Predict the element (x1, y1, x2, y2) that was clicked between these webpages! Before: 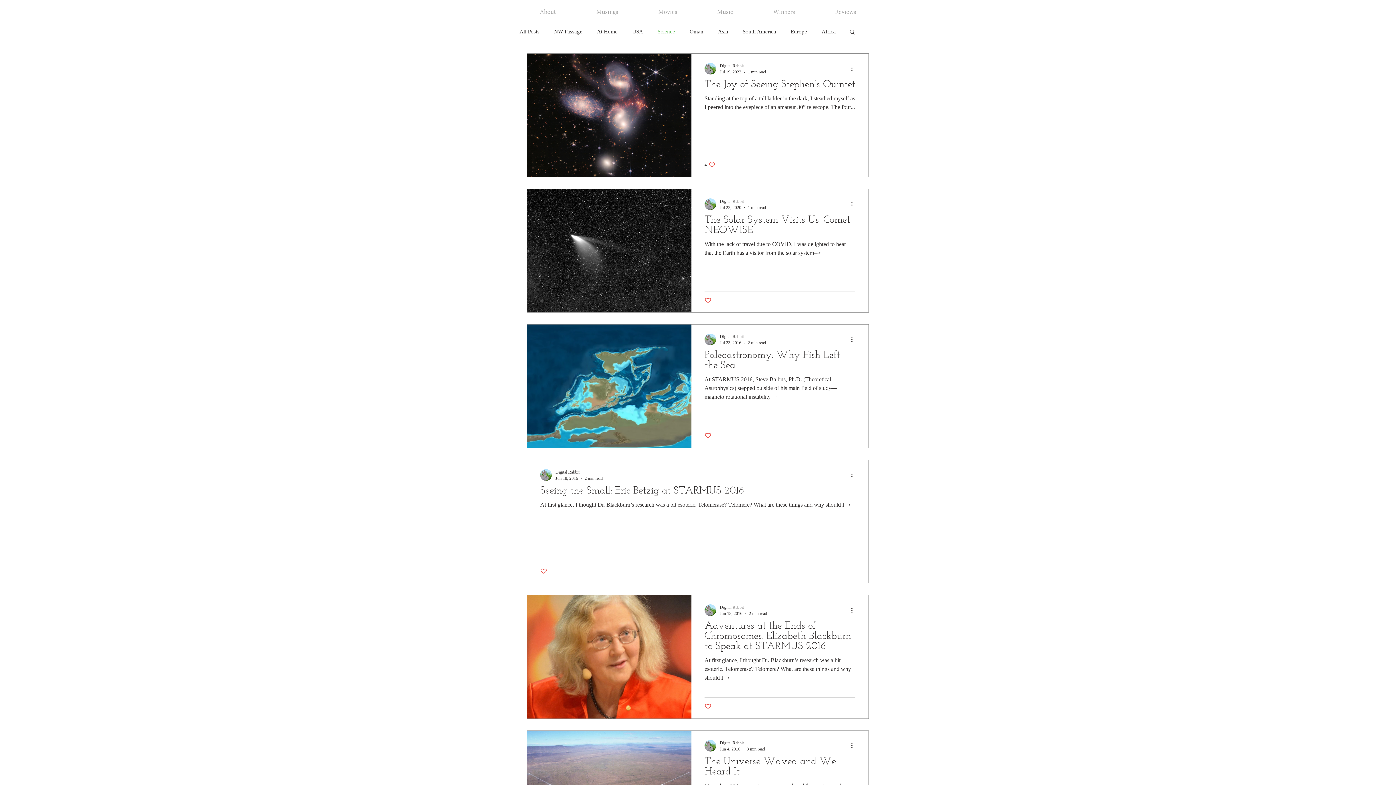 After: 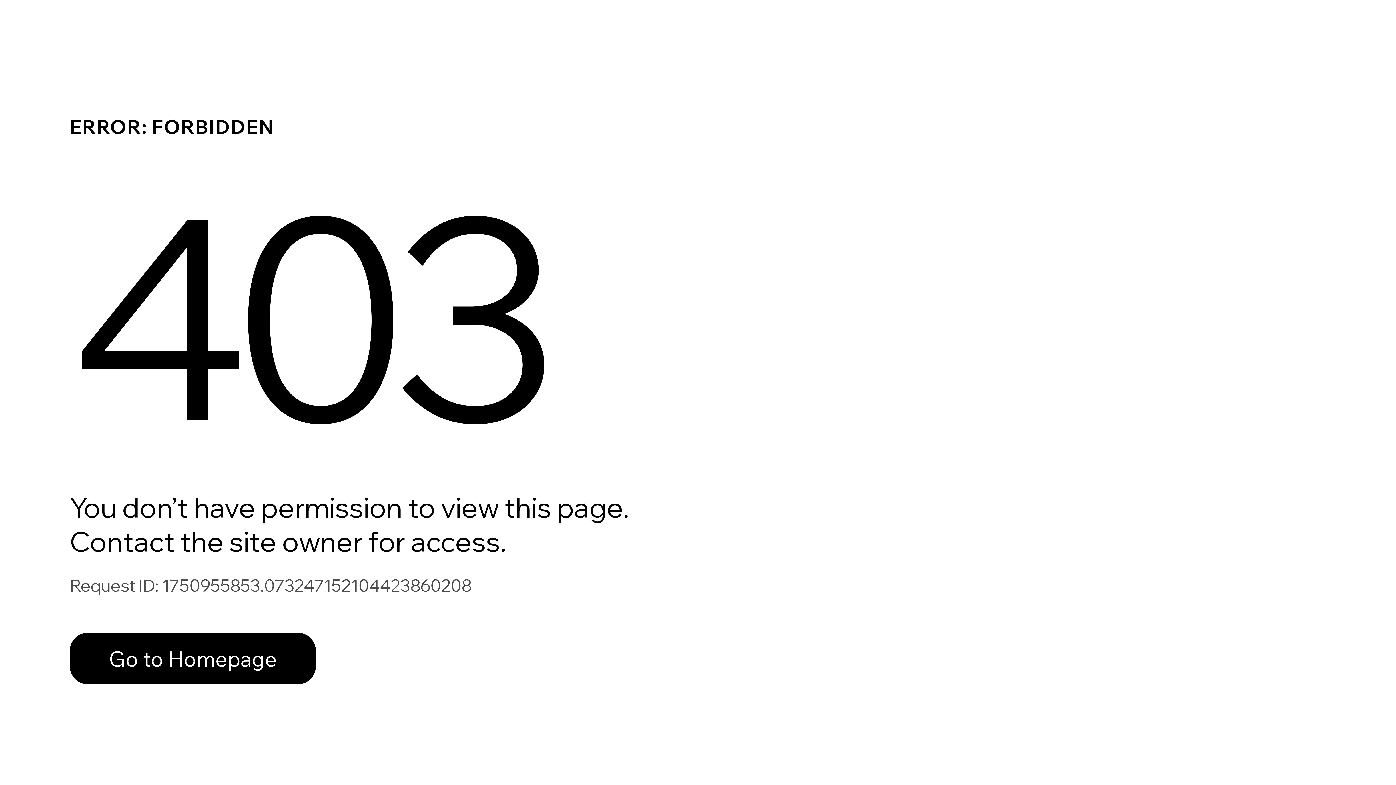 Action: bbox: (540, 469, 552, 480)